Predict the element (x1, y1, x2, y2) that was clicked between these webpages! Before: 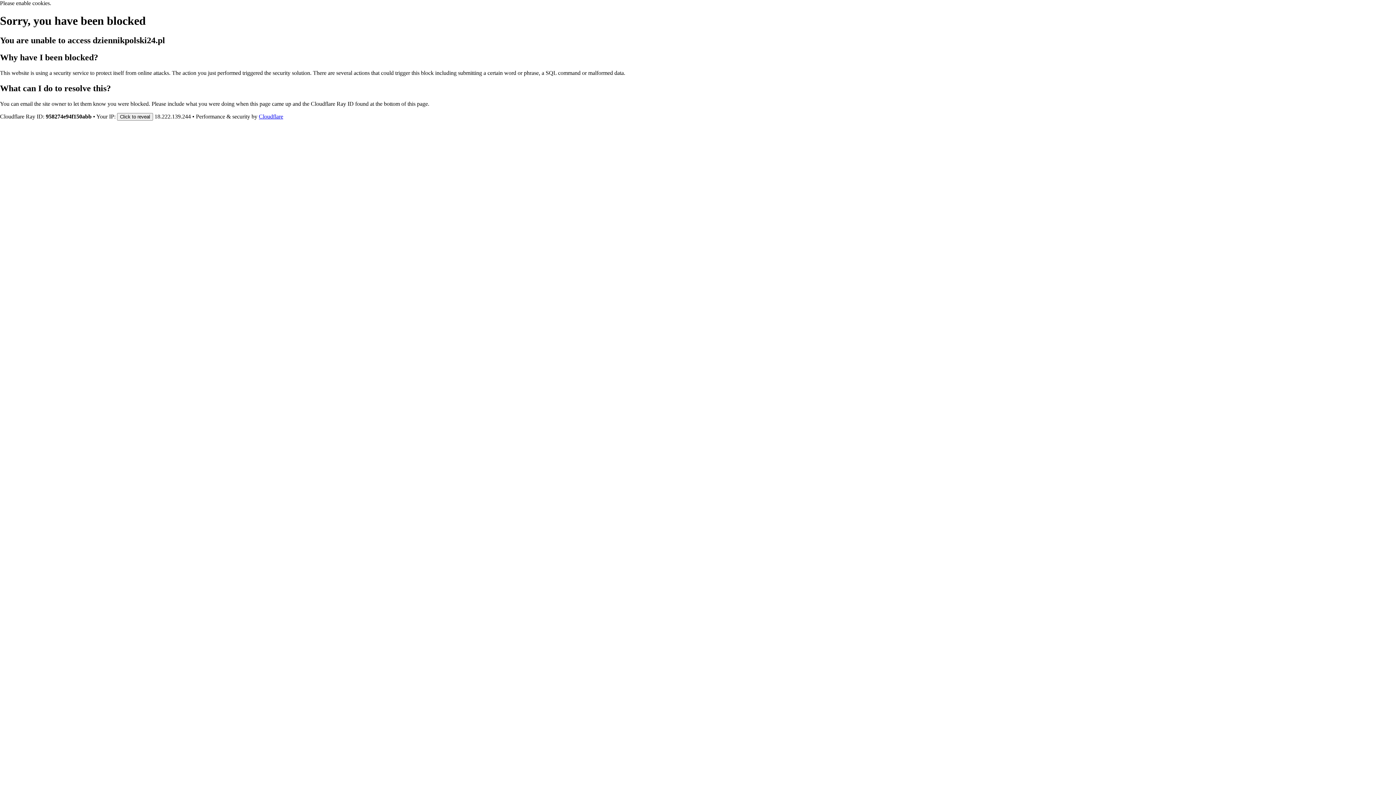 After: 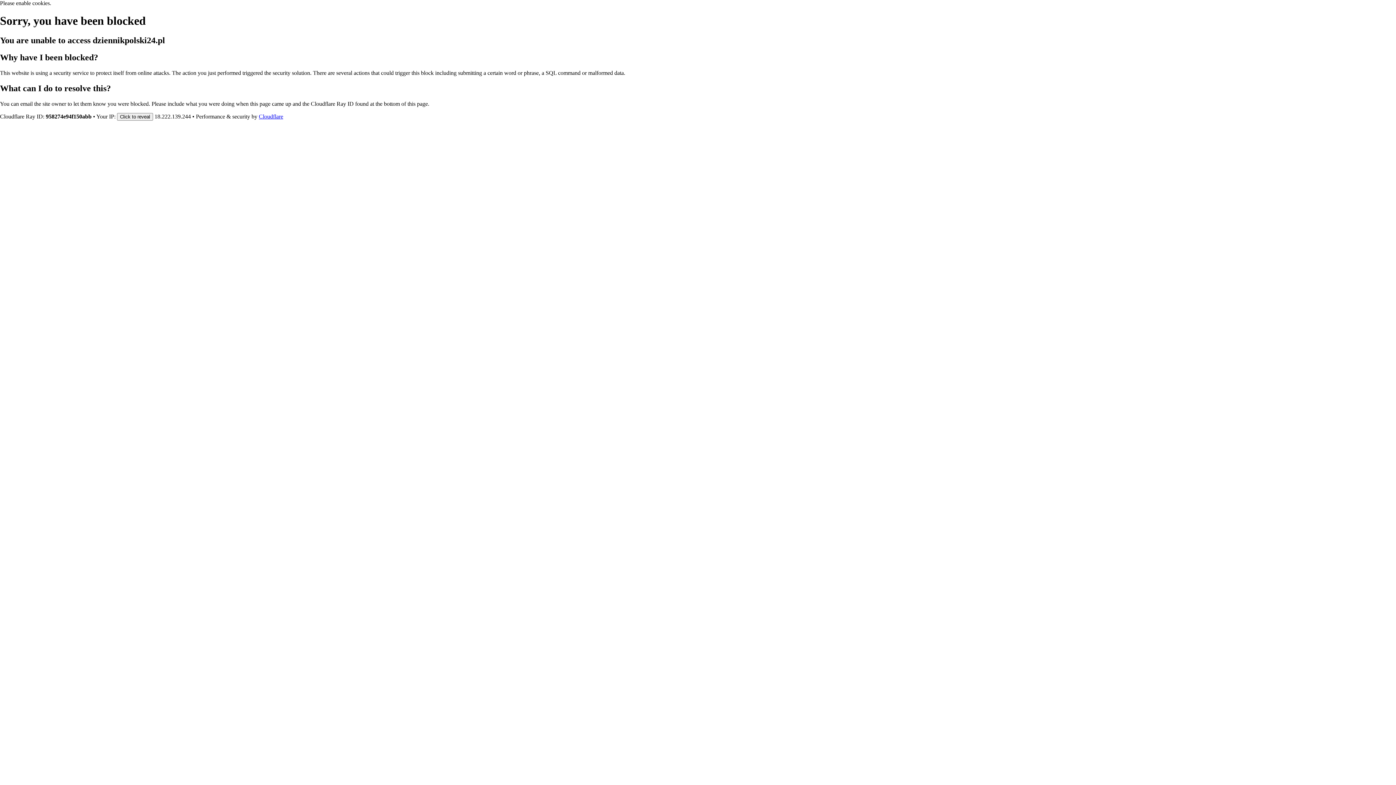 Action: bbox: (258, 113, 283, 119) label: Cloudflare